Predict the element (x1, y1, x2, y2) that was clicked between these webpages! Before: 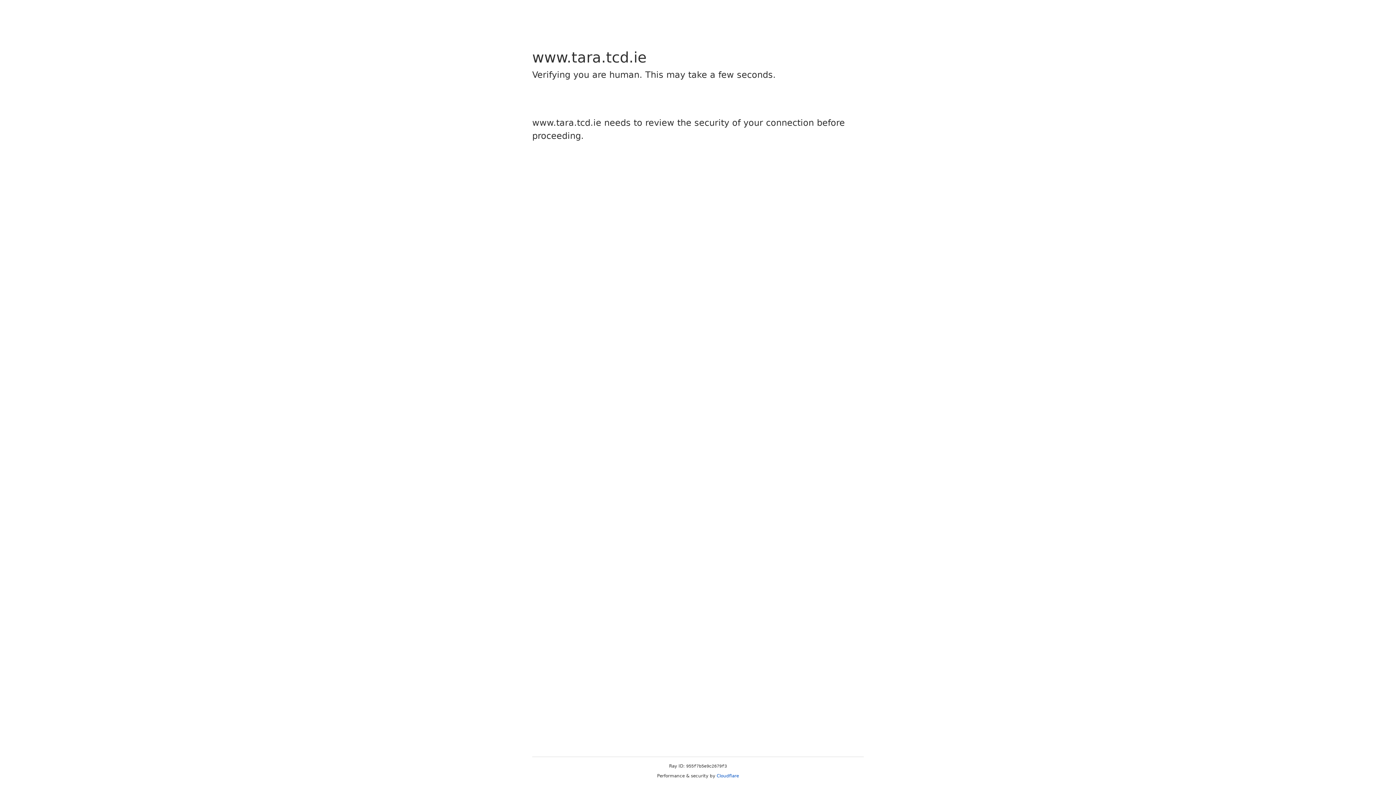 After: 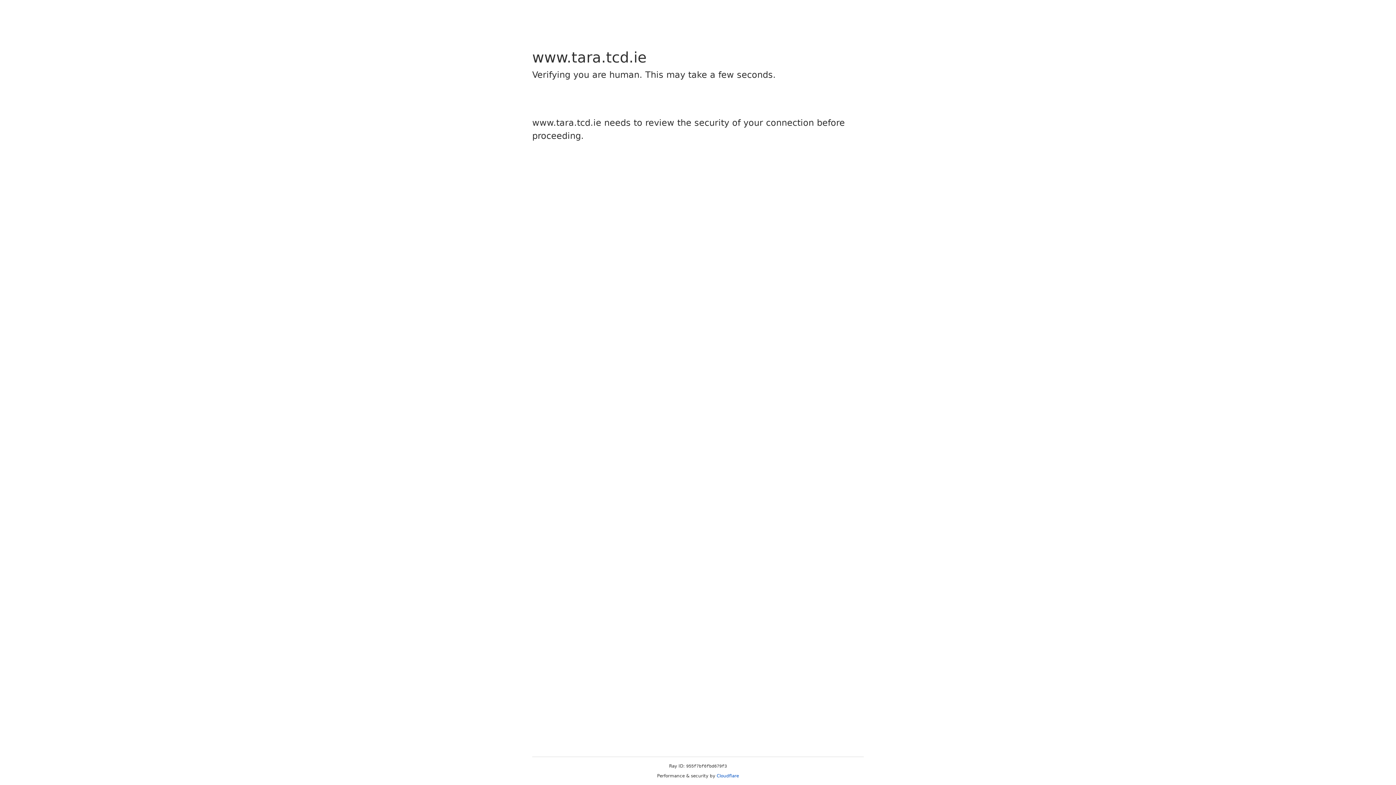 Action: label: Cloudflare bbox: (716, 773, 739, 778)